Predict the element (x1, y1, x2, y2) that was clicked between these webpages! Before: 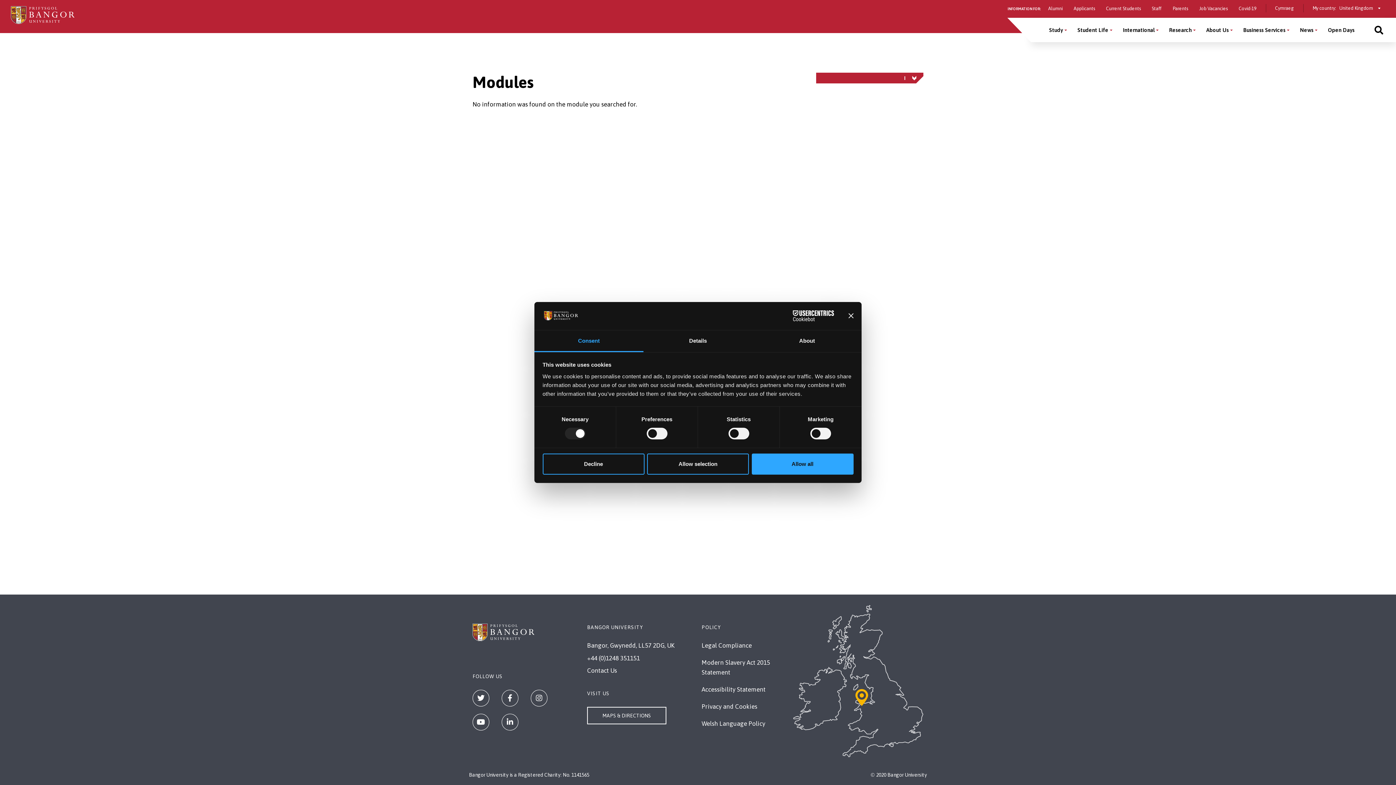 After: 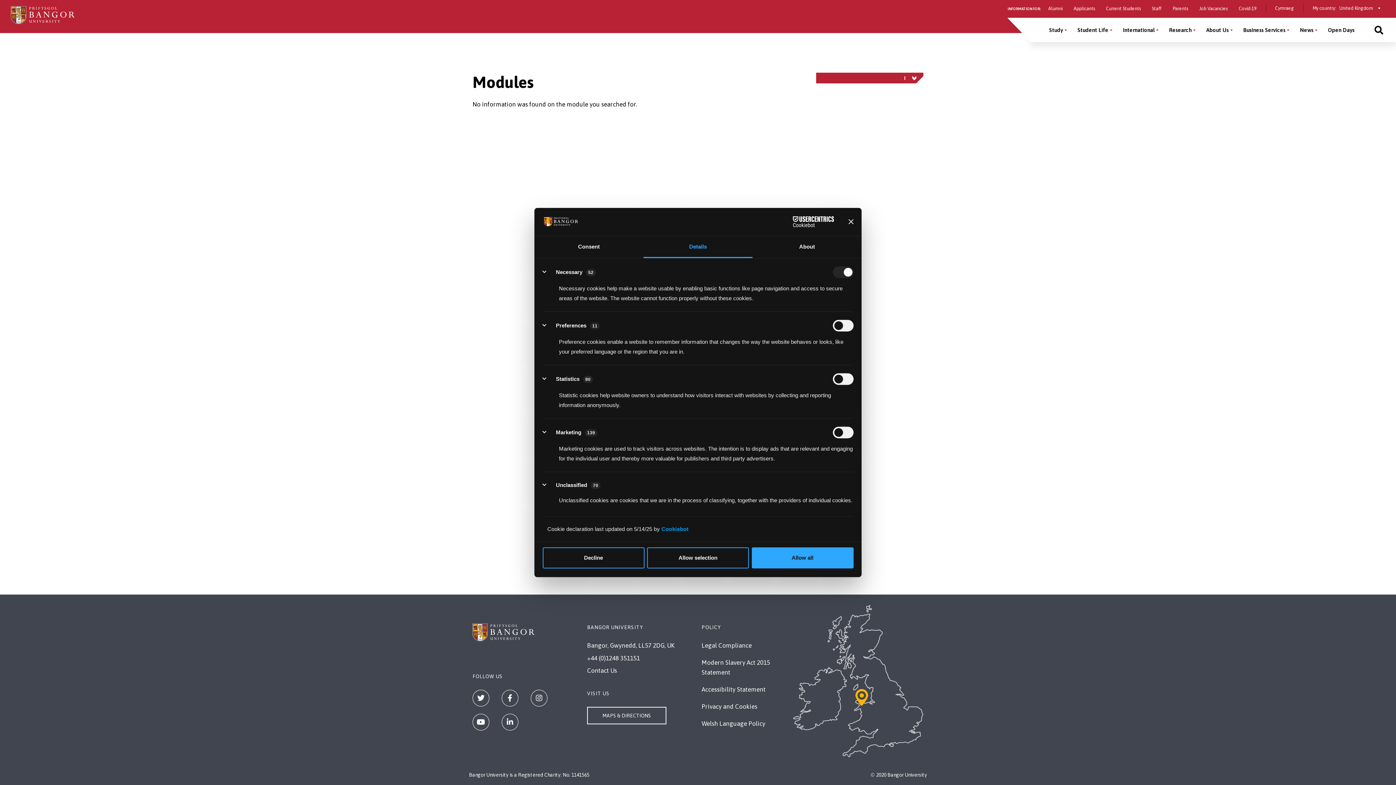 Action: bbox: (643, 330, 752, 352) label: Details